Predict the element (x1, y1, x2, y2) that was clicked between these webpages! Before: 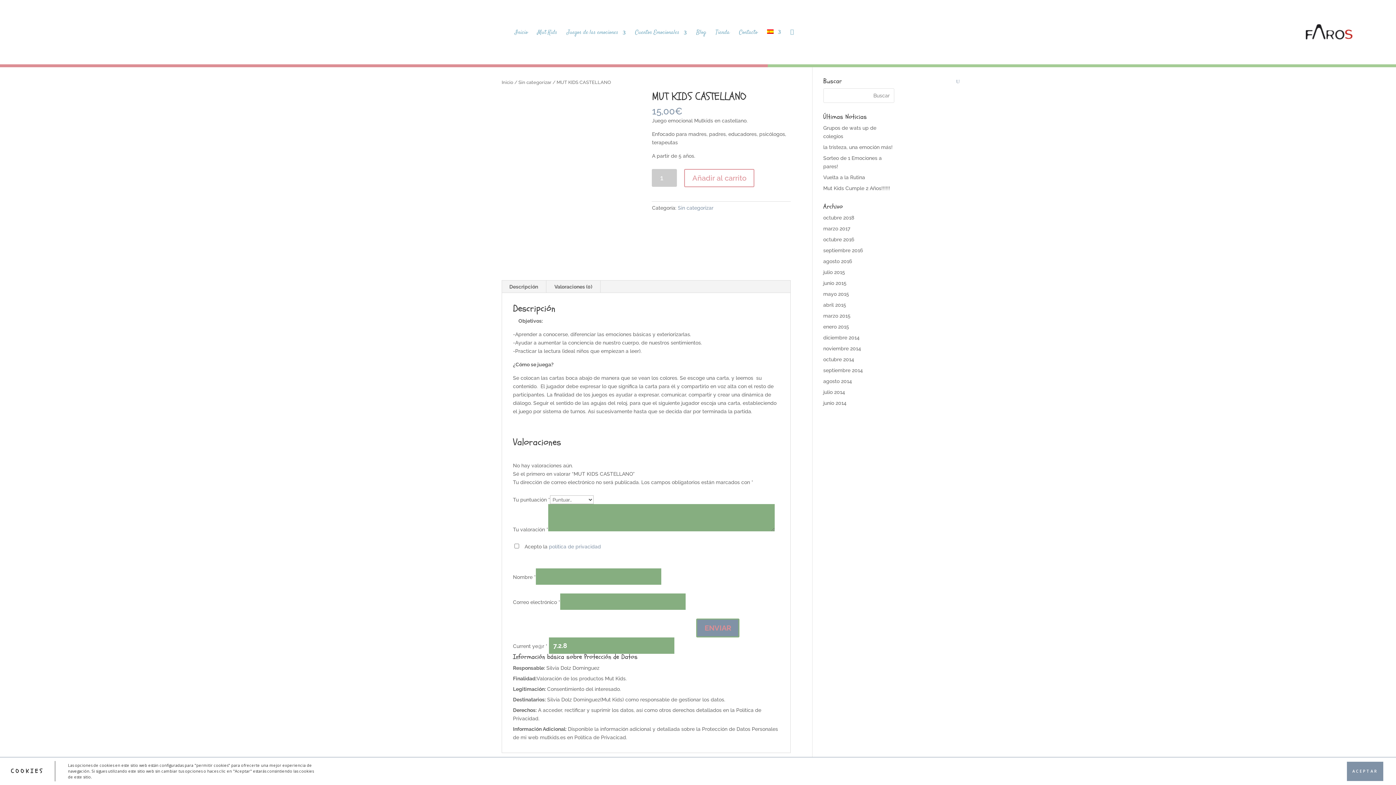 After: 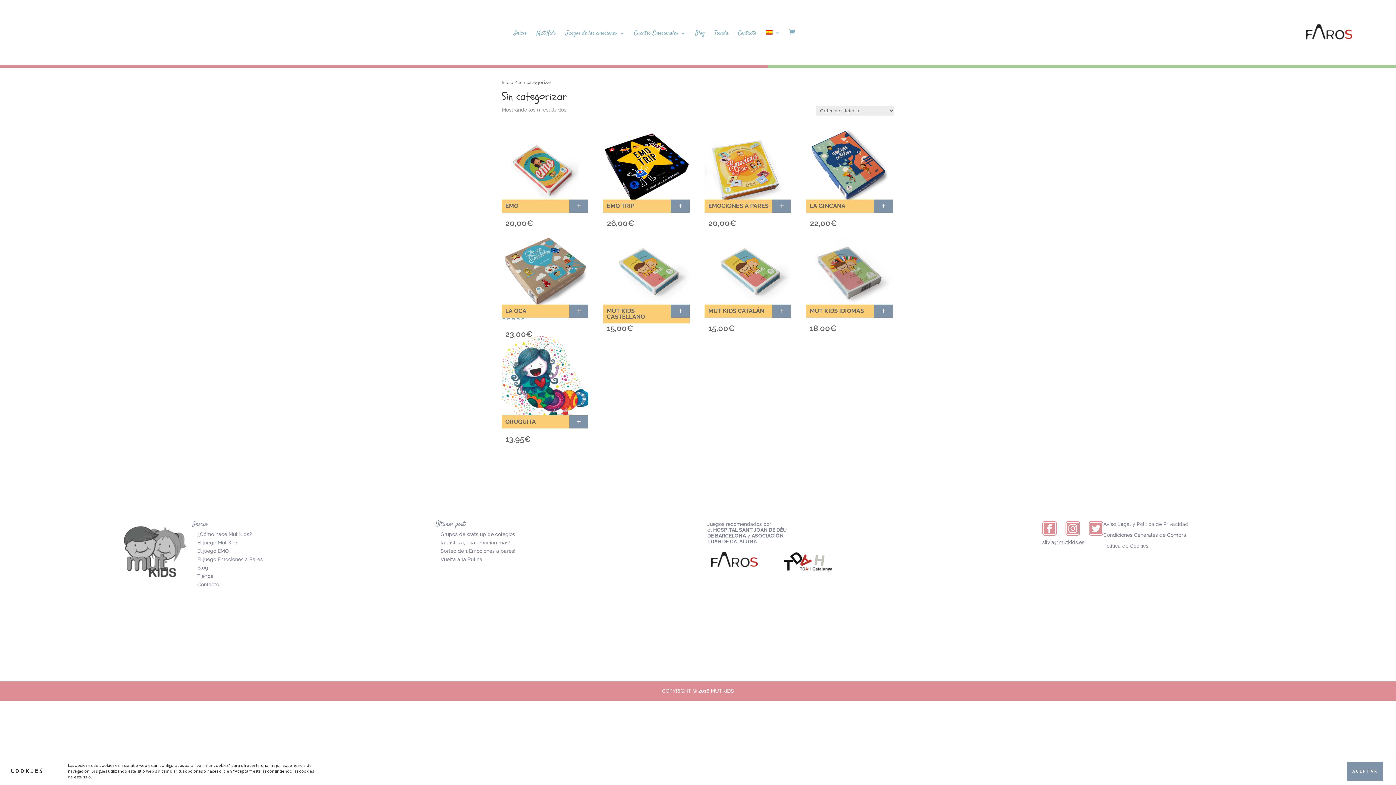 Action: label: Sin categorizar bbox: (518, 79, 551, 85)